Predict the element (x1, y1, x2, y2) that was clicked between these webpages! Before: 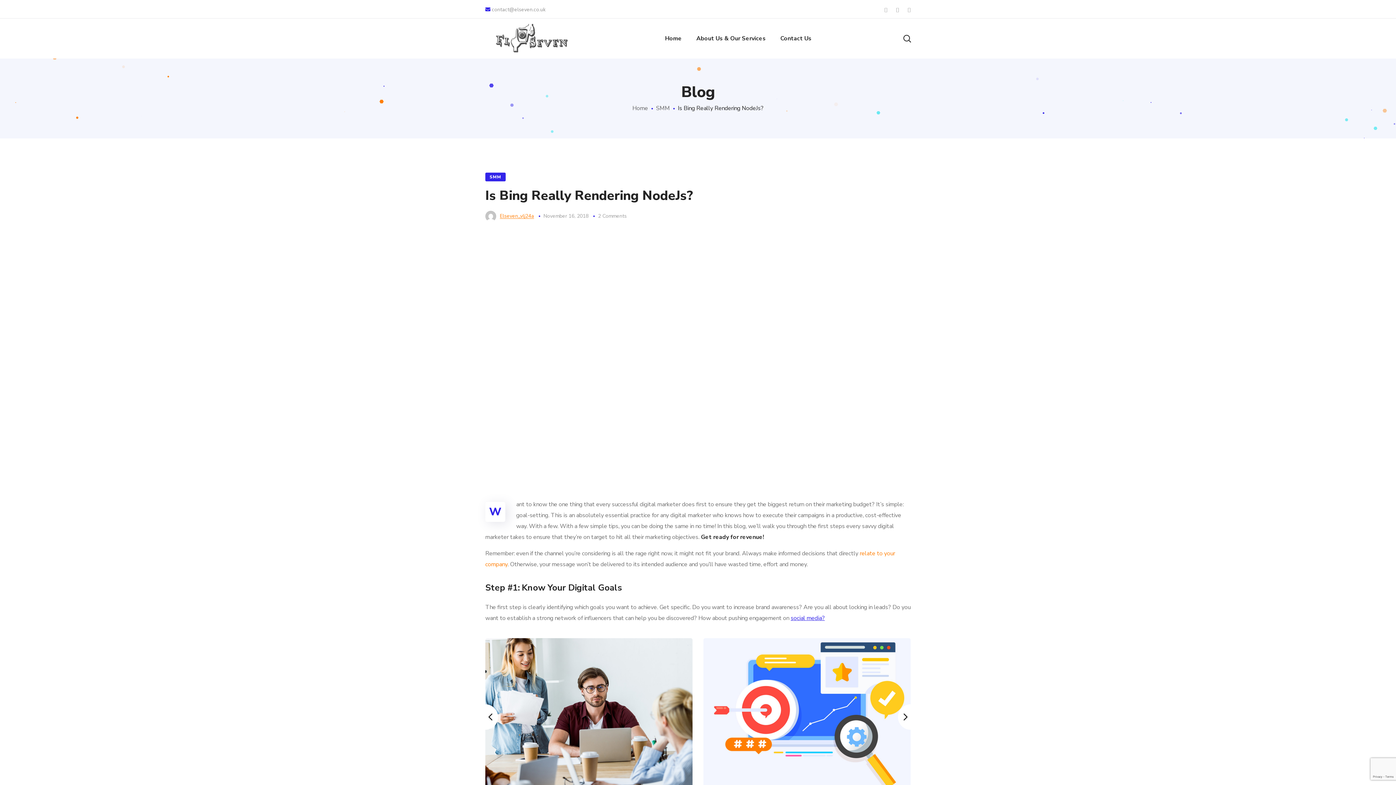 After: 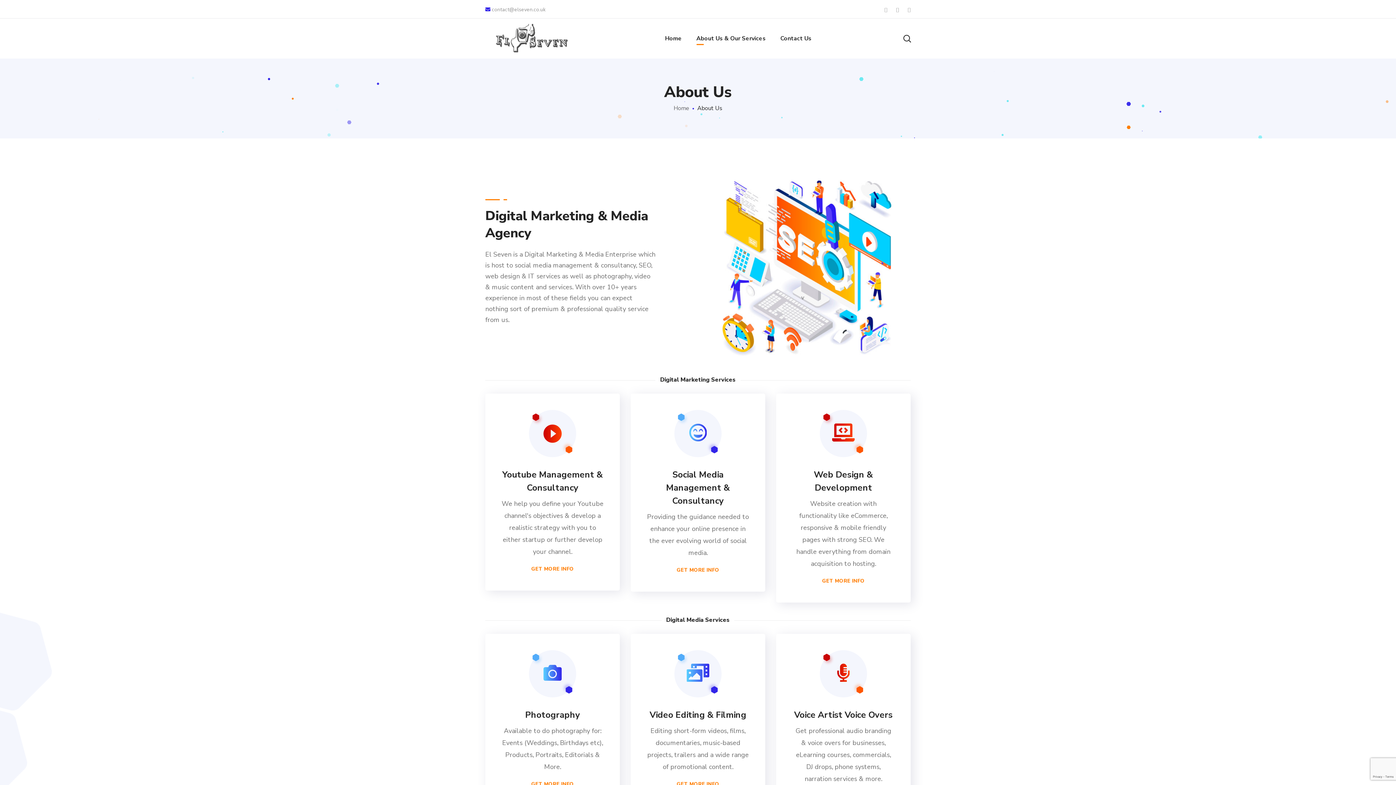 Action: label: About Us & Our Services bbox: (689, 18, 773, 58)